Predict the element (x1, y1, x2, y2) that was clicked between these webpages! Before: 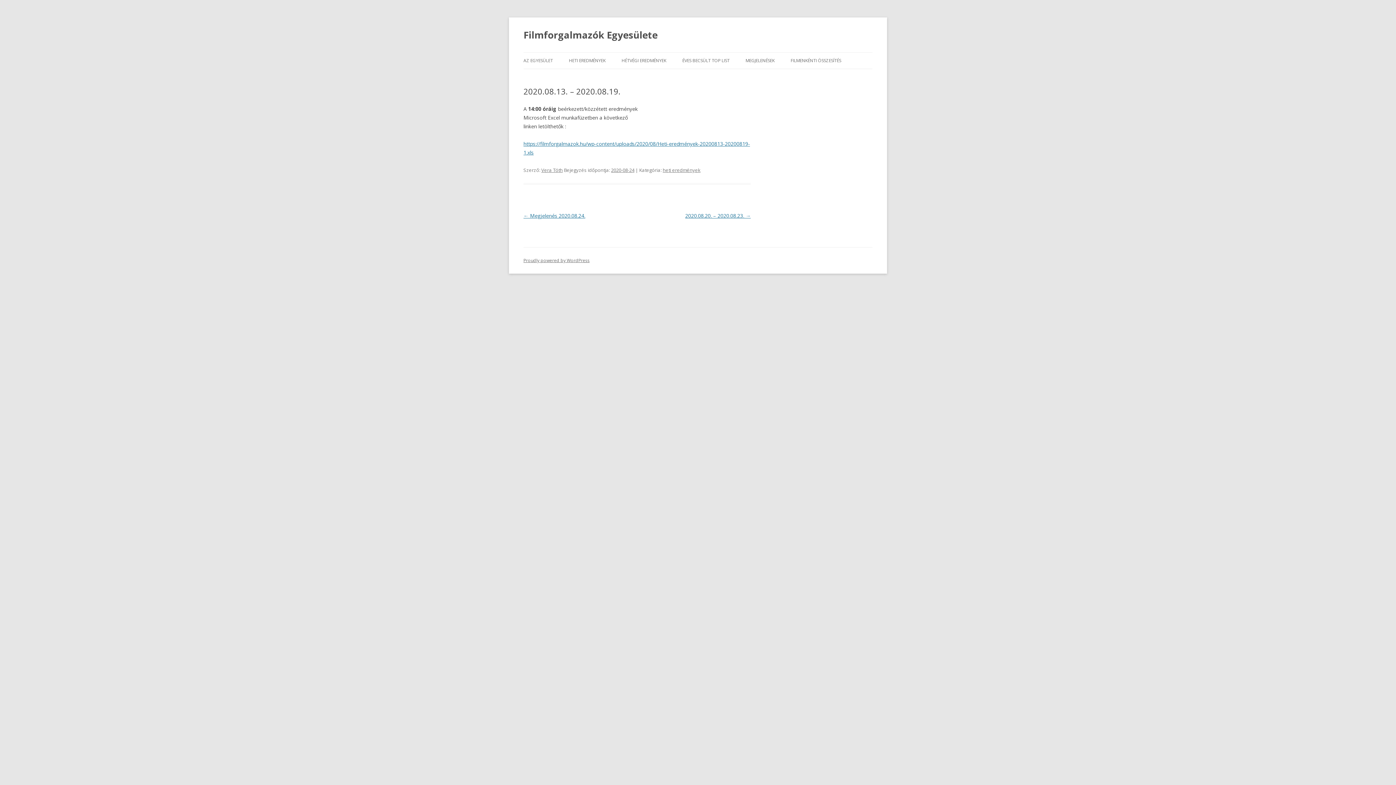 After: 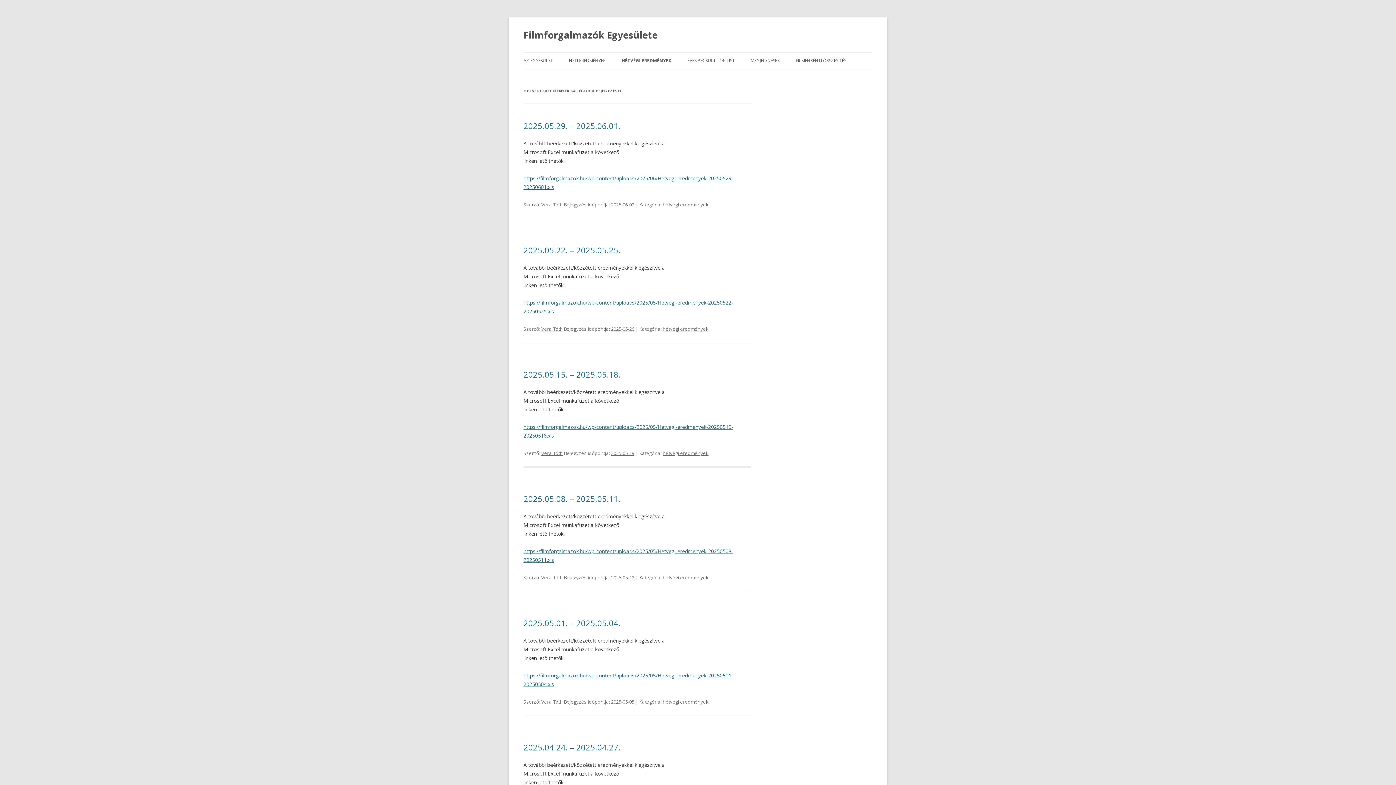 Action: bbox: (621, 52, 666, 68) label: HÉTVÉGI EREDMÉNYEK